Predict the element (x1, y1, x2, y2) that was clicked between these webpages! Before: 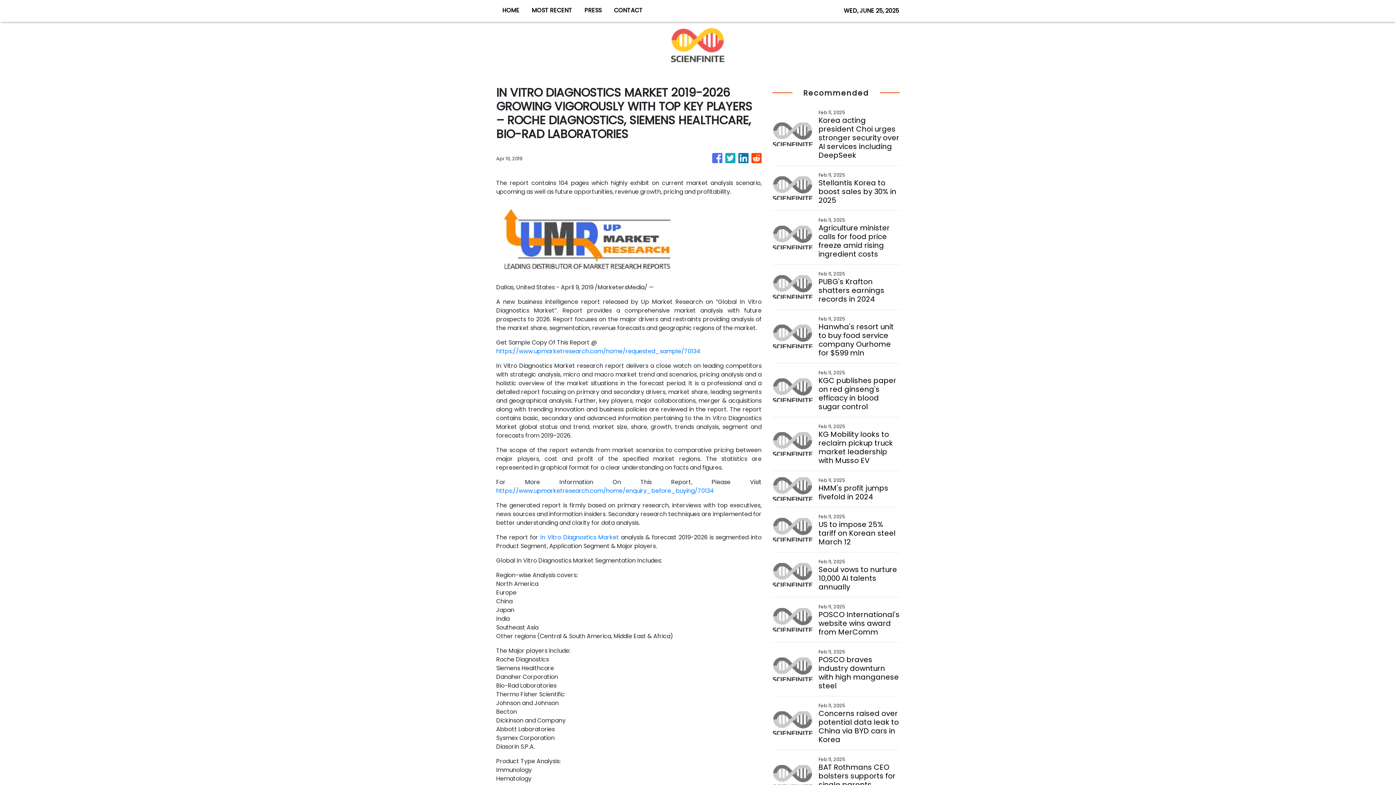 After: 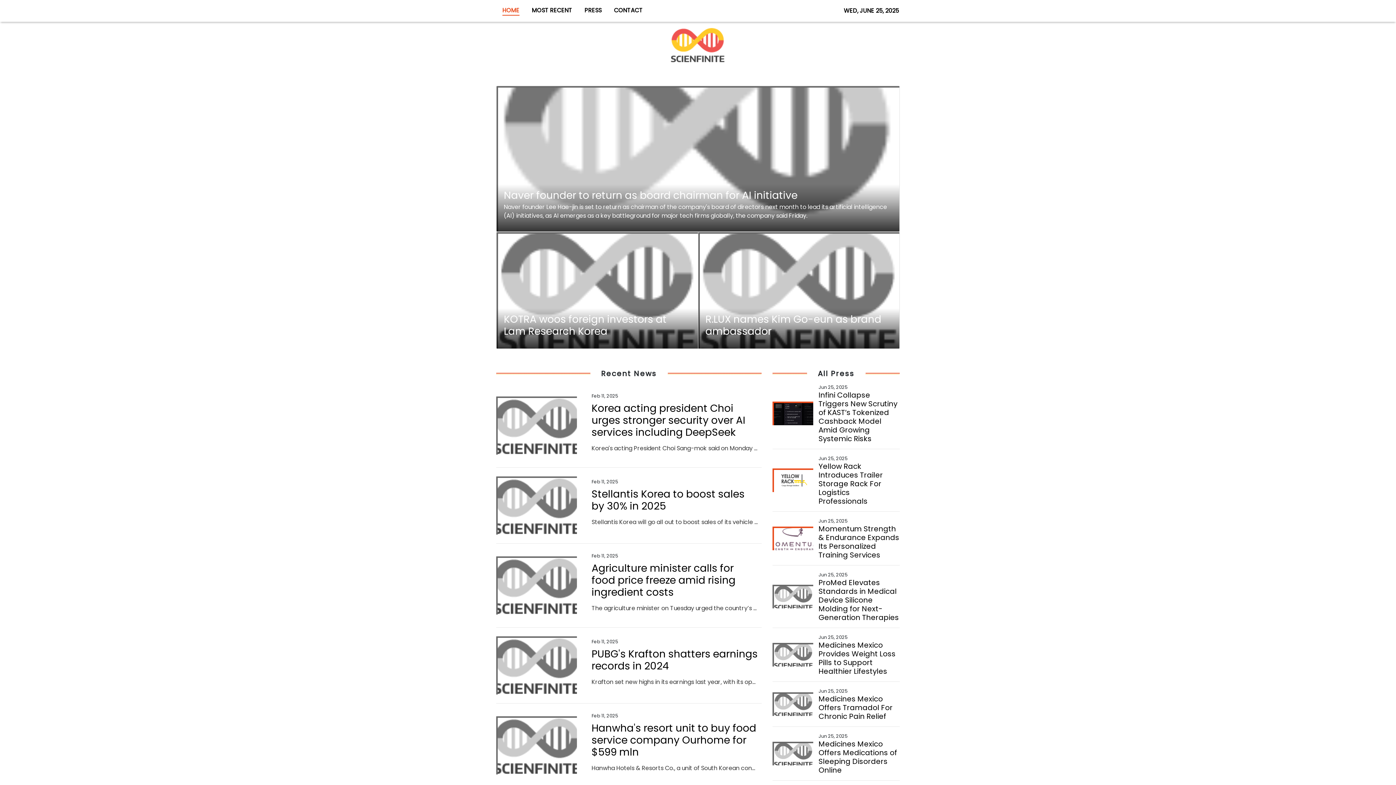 Action: bbox: (496, 0, 525, 21) label: HOME